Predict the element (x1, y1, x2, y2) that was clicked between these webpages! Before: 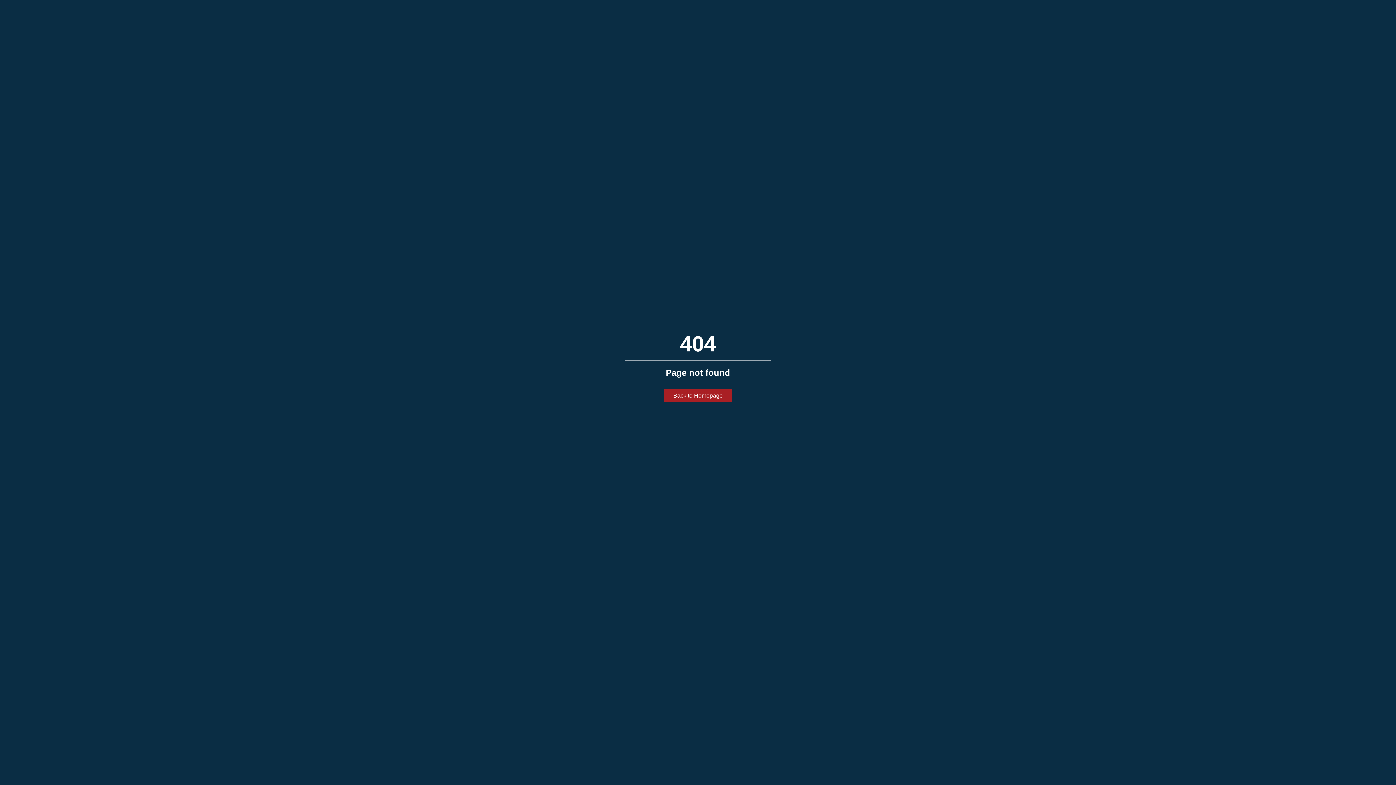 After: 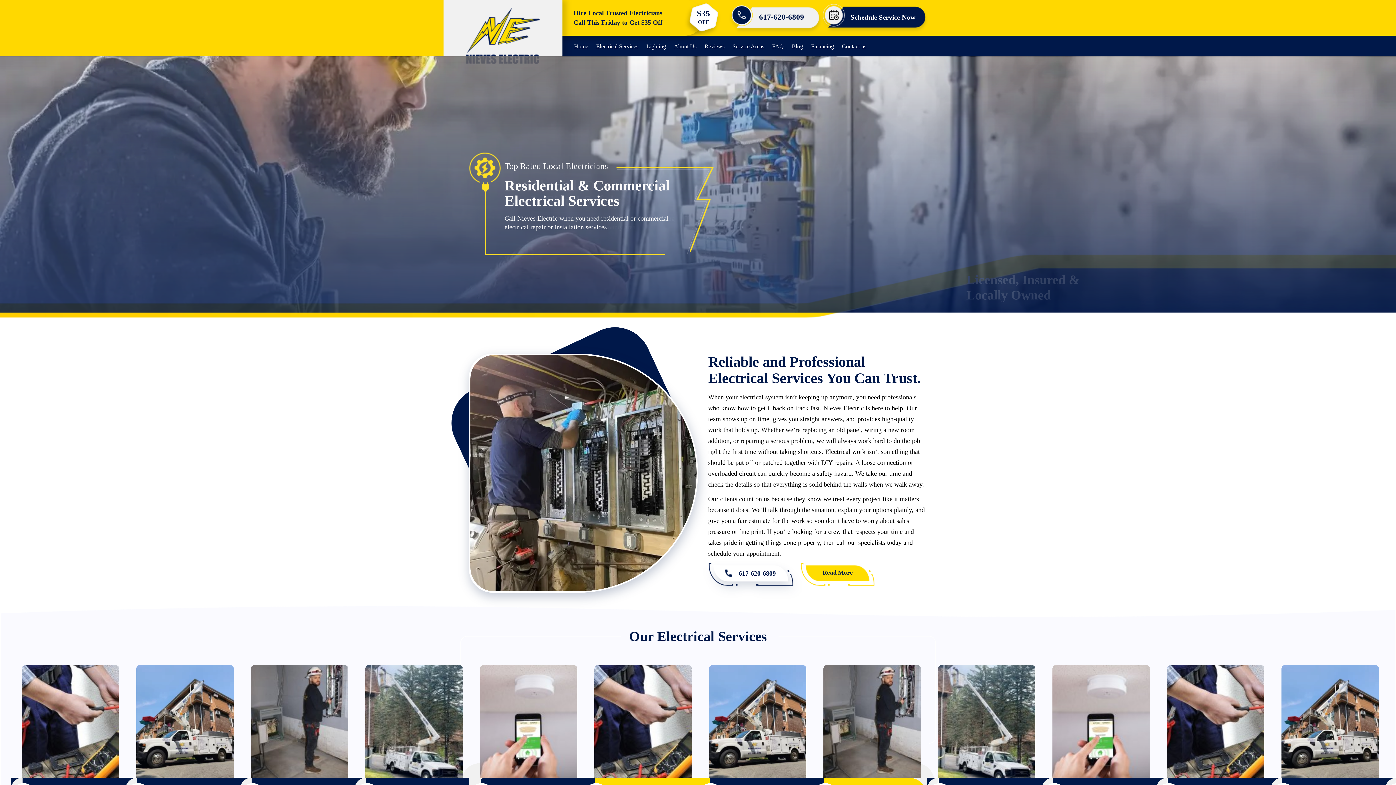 Action: label: Back to Homepage bbox: (664, 389, 732, 402)